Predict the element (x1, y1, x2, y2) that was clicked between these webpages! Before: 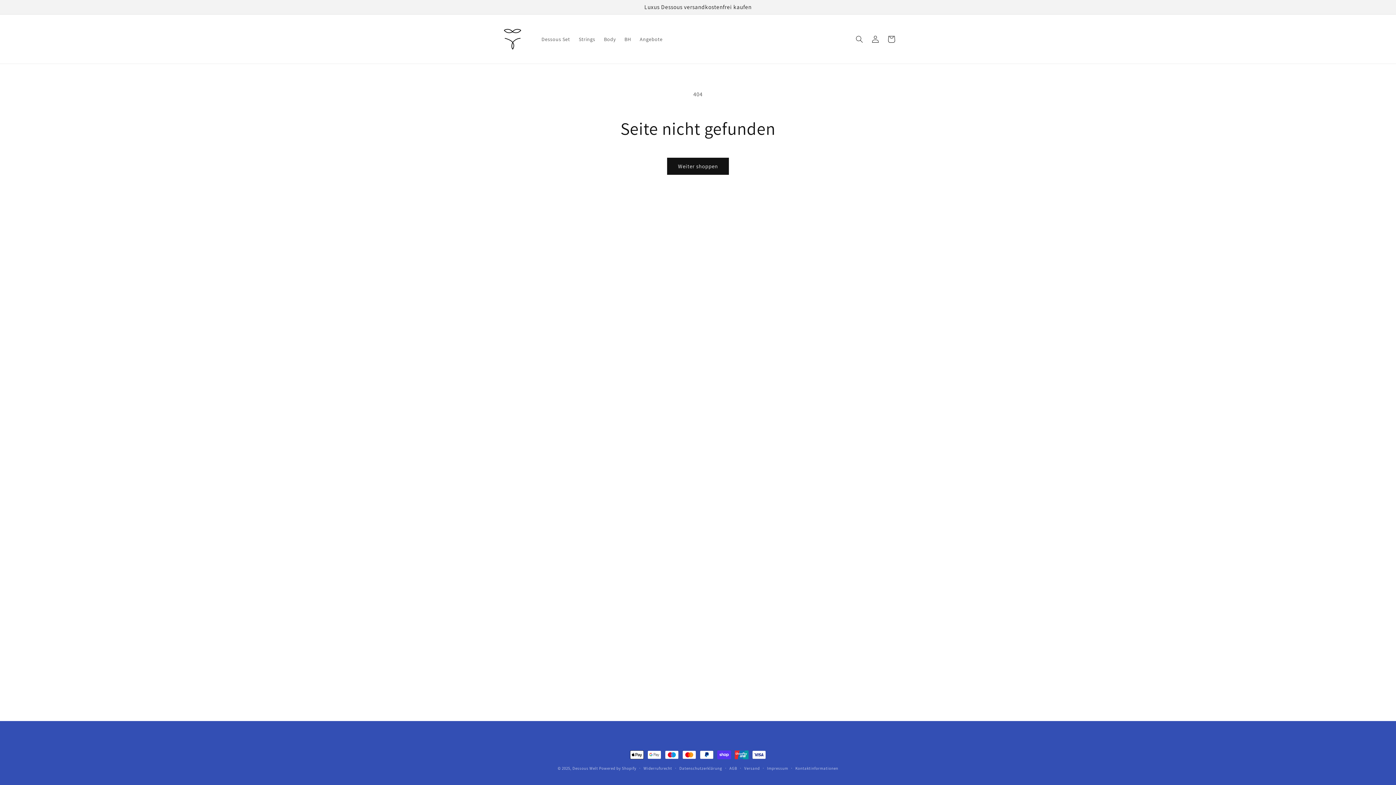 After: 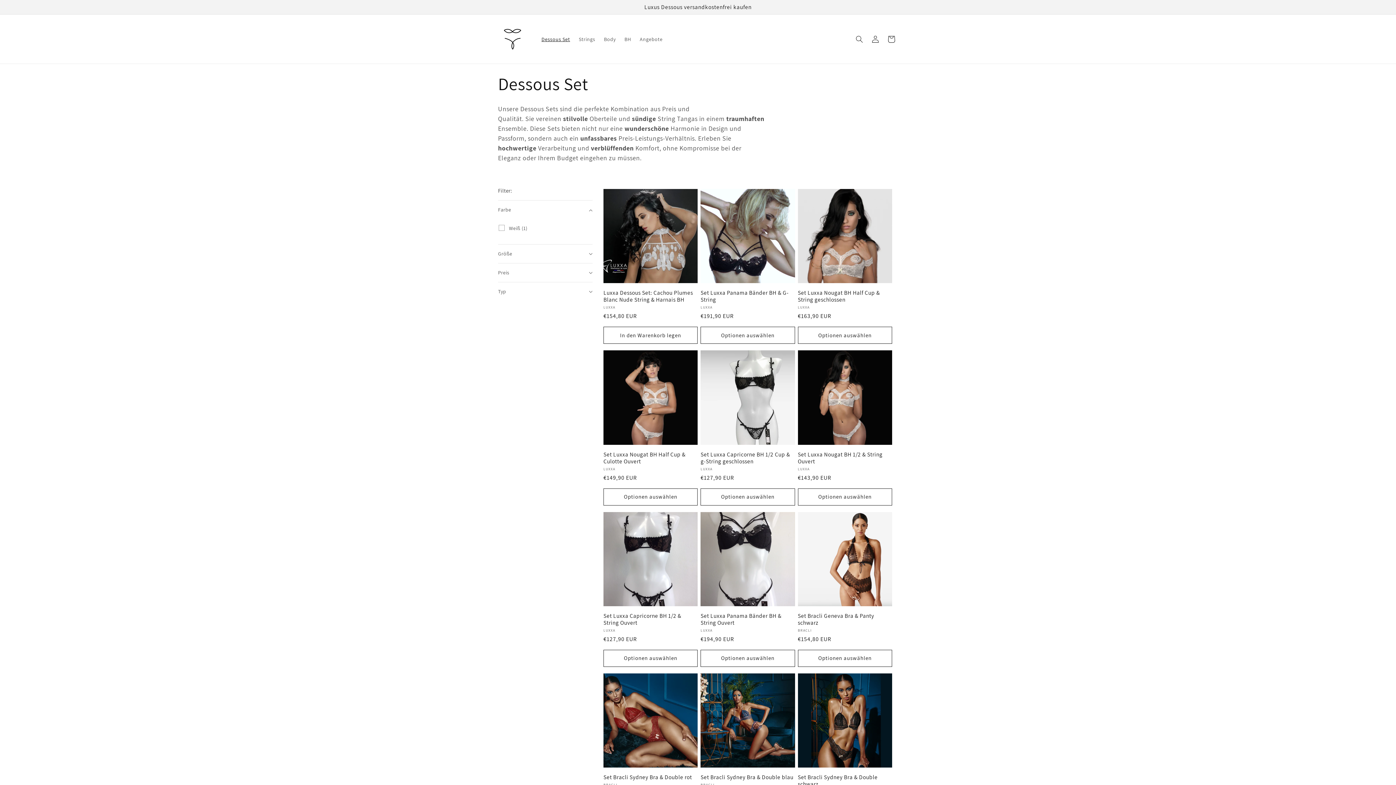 Action: bbox: (537, 31, 574, 46) label: Dessous Set